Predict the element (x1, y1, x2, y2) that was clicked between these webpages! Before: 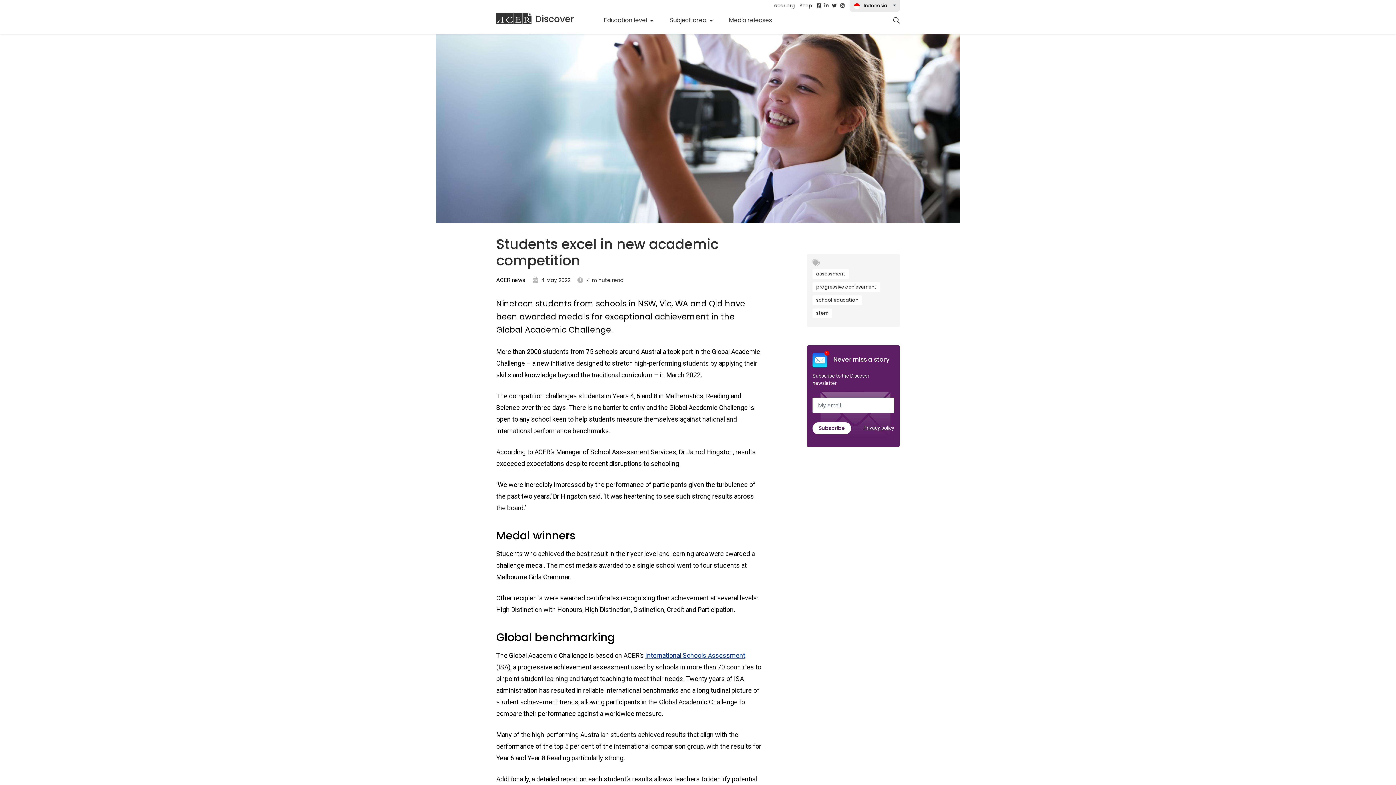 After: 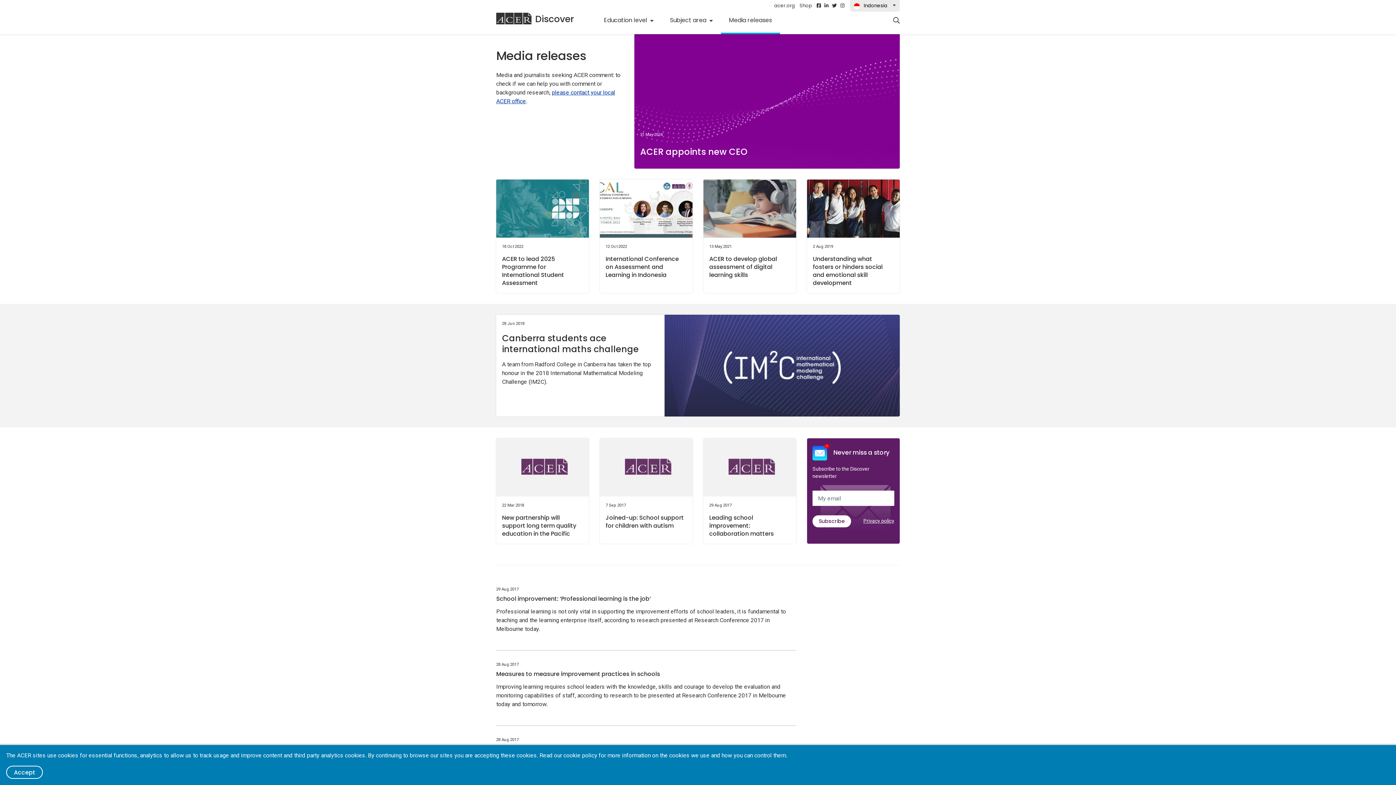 Action: bbox: (721, 12, 780, 32) label: Media releases
(current)